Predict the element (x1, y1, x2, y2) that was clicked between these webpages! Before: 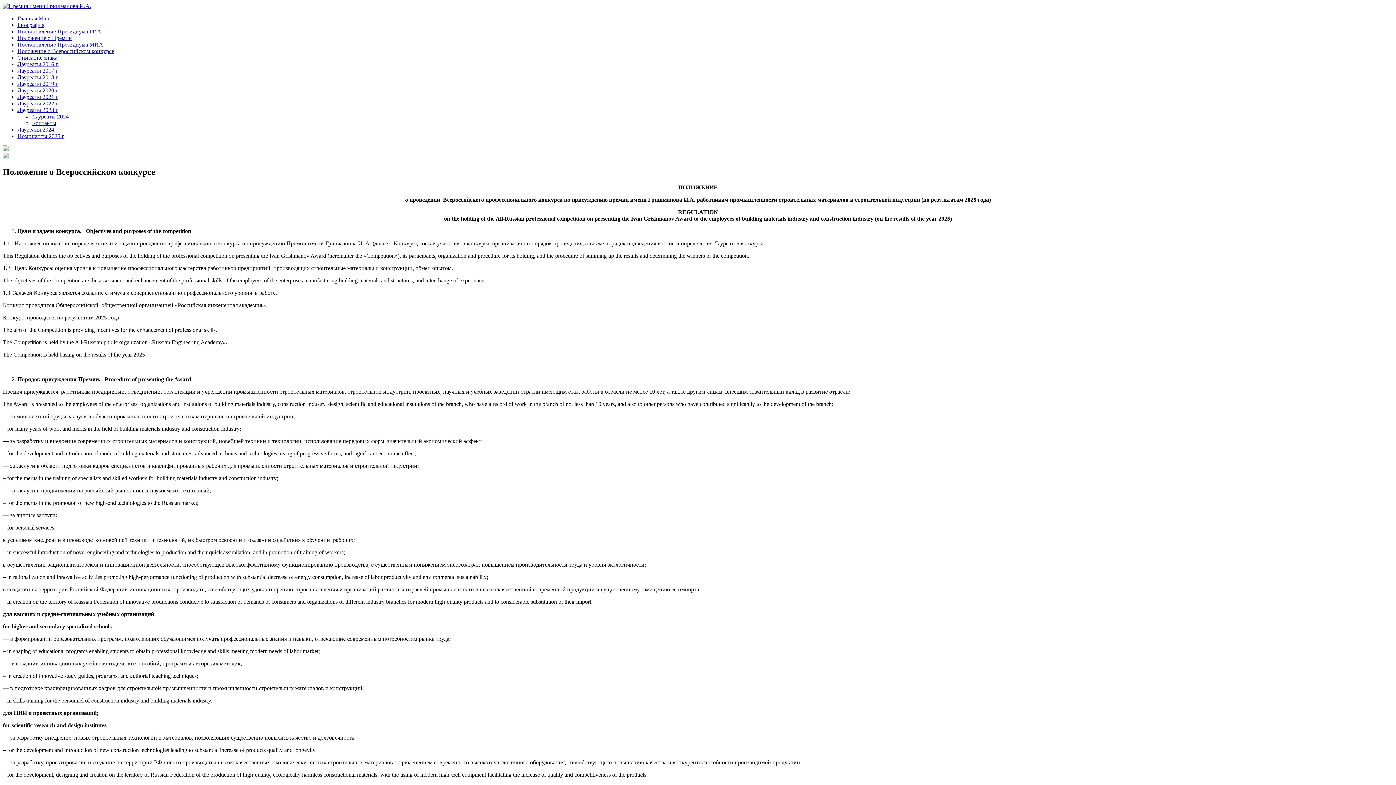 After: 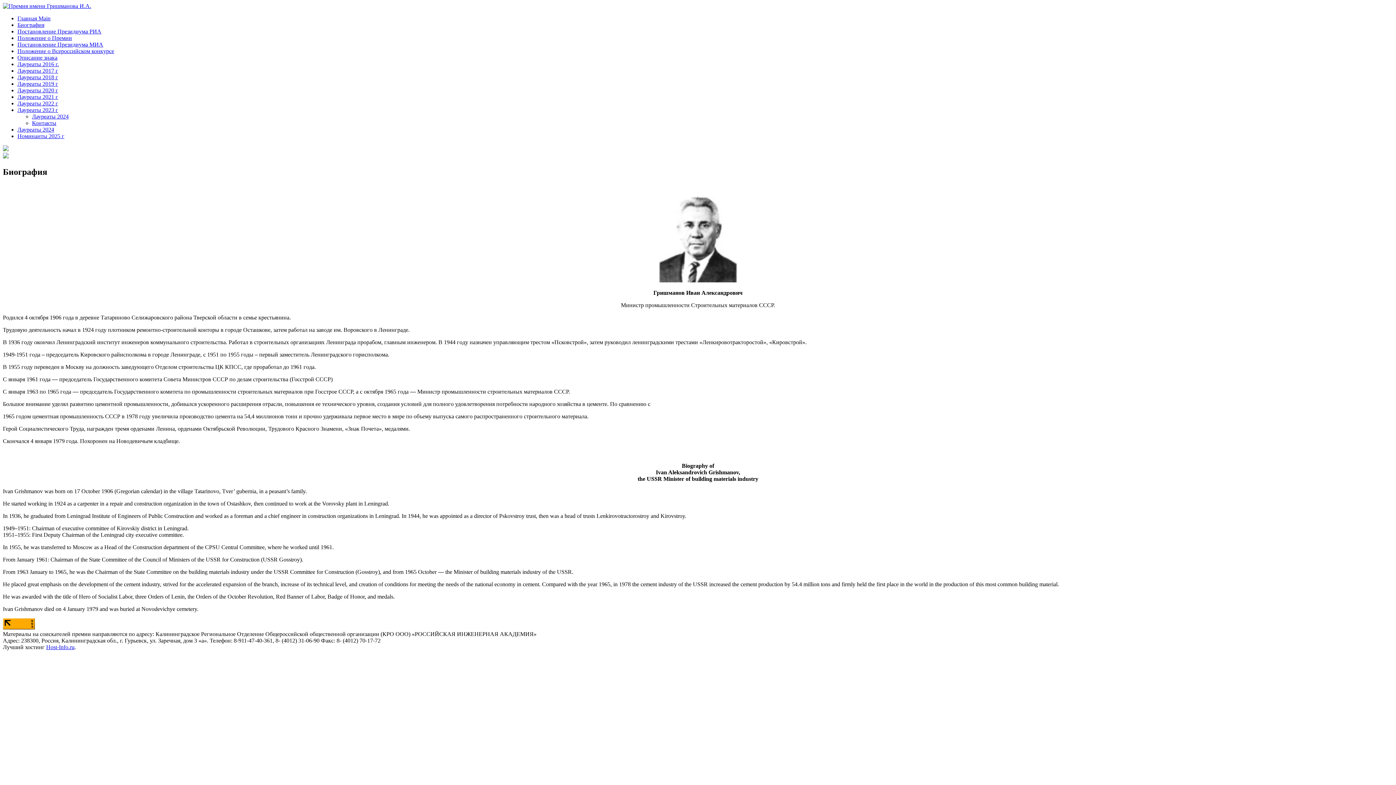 Action: label: Биография bbox: (17, 21, 44, 28)